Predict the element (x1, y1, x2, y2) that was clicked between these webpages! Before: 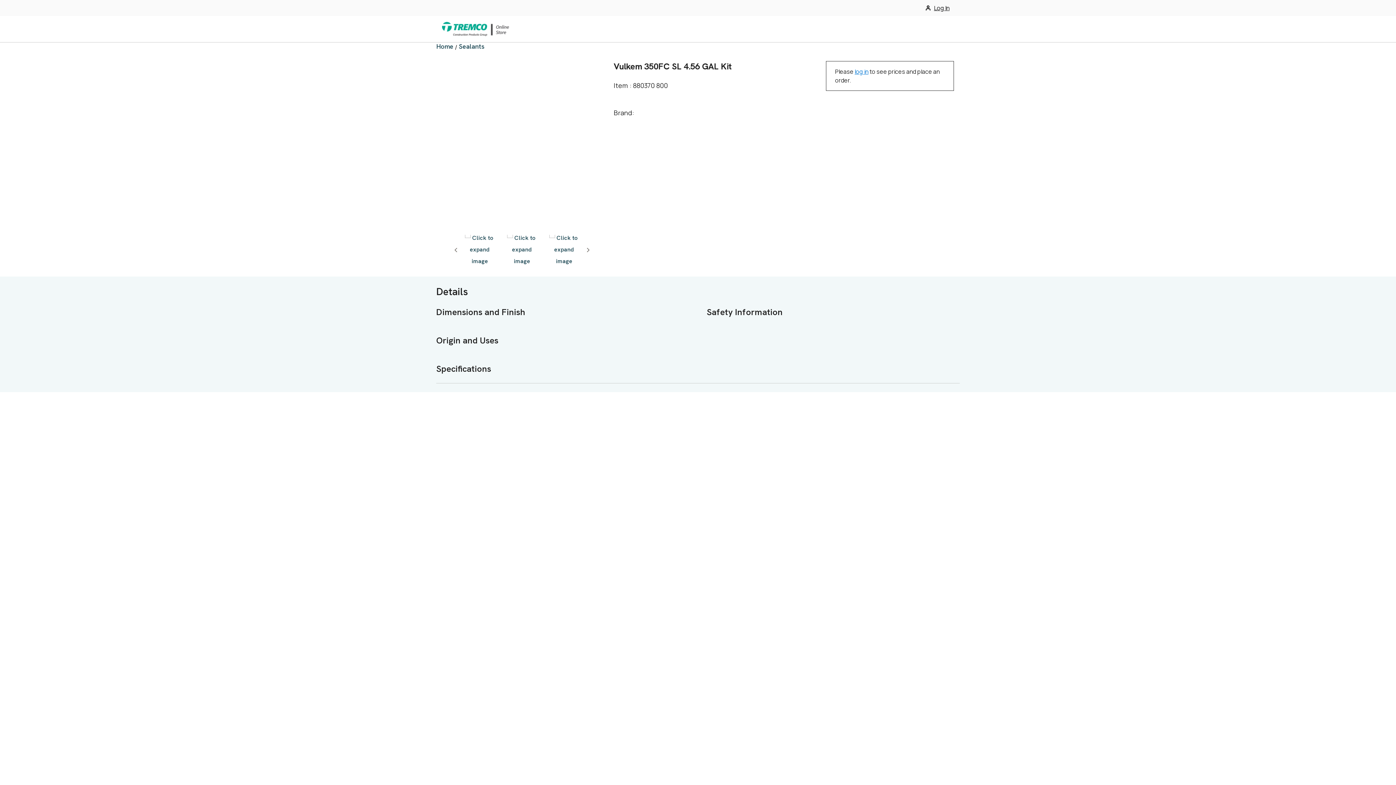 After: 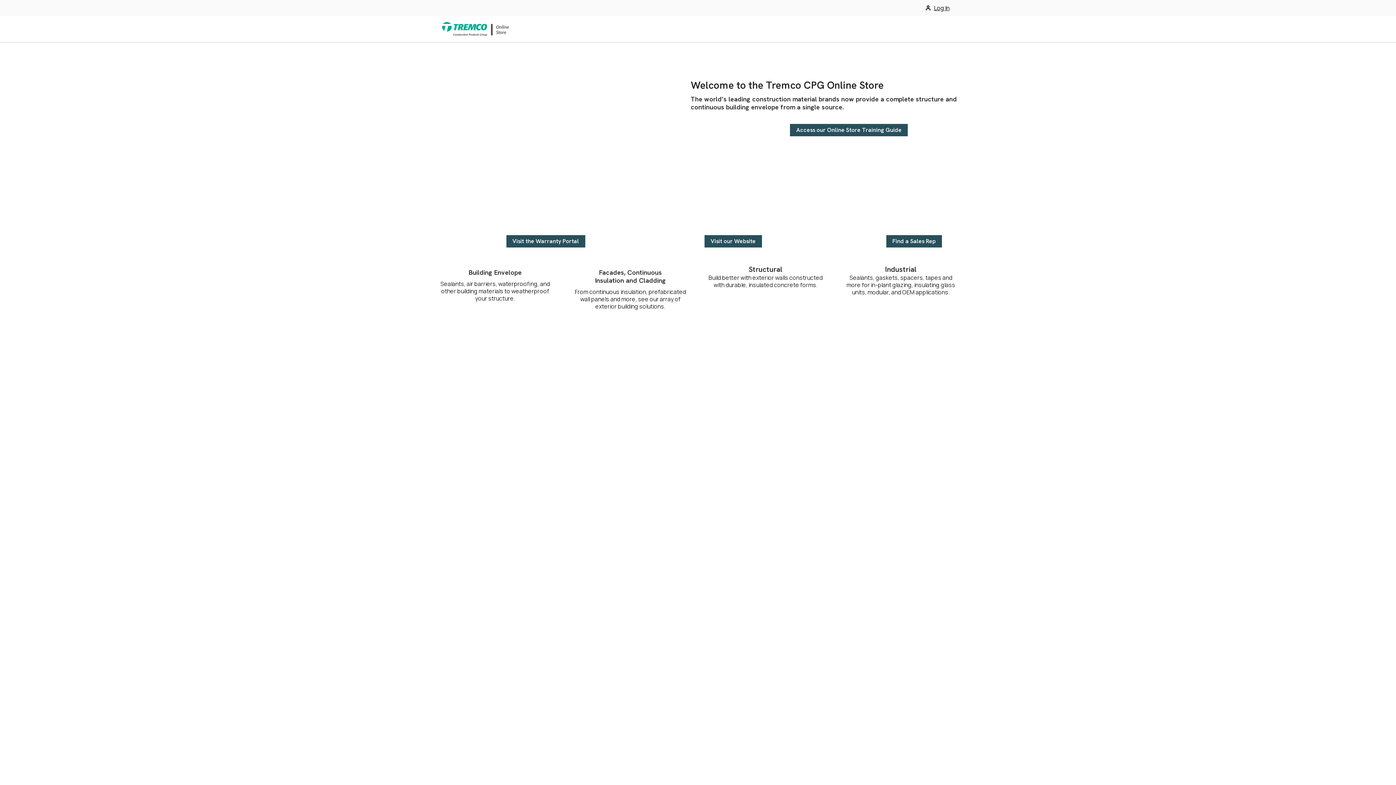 Action: bbox: (436, 42, 453, 50) label: Home